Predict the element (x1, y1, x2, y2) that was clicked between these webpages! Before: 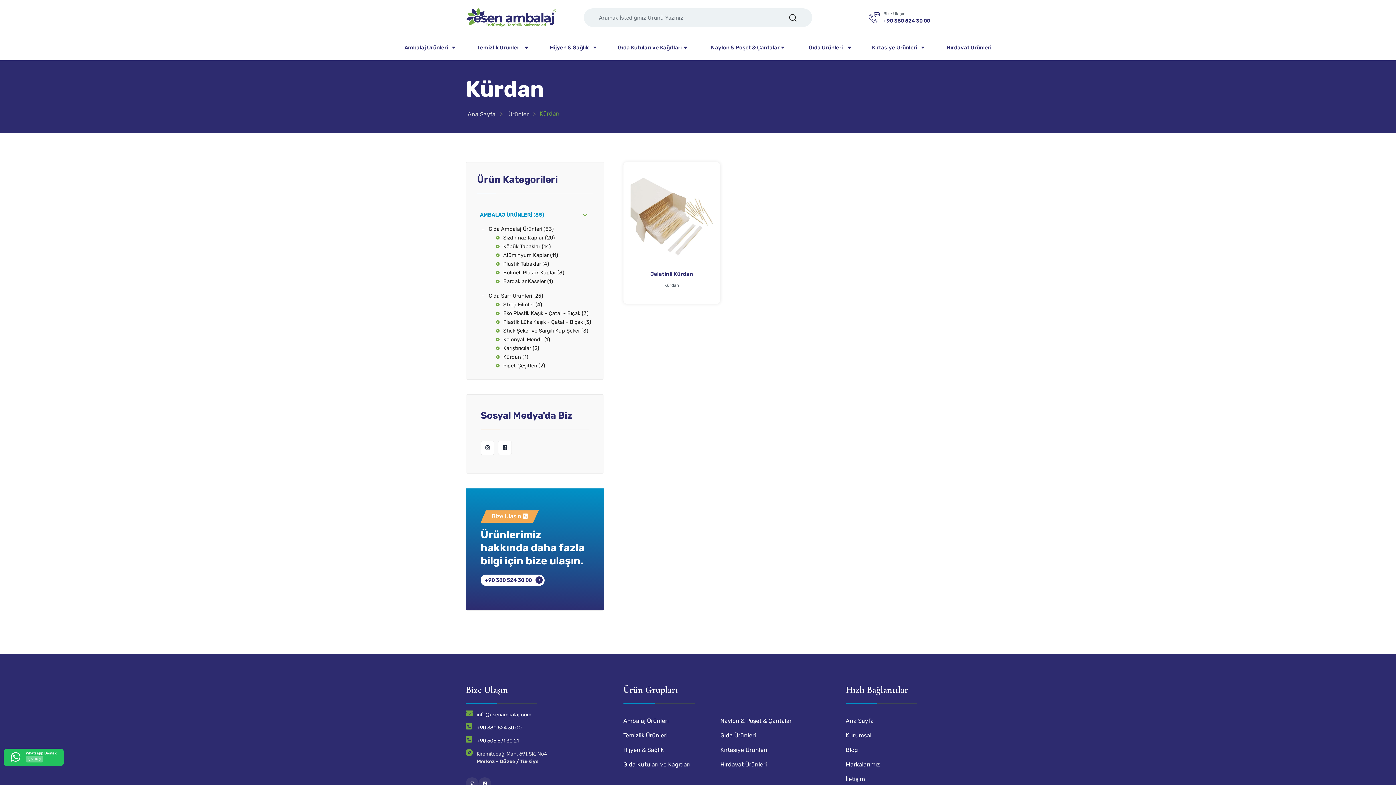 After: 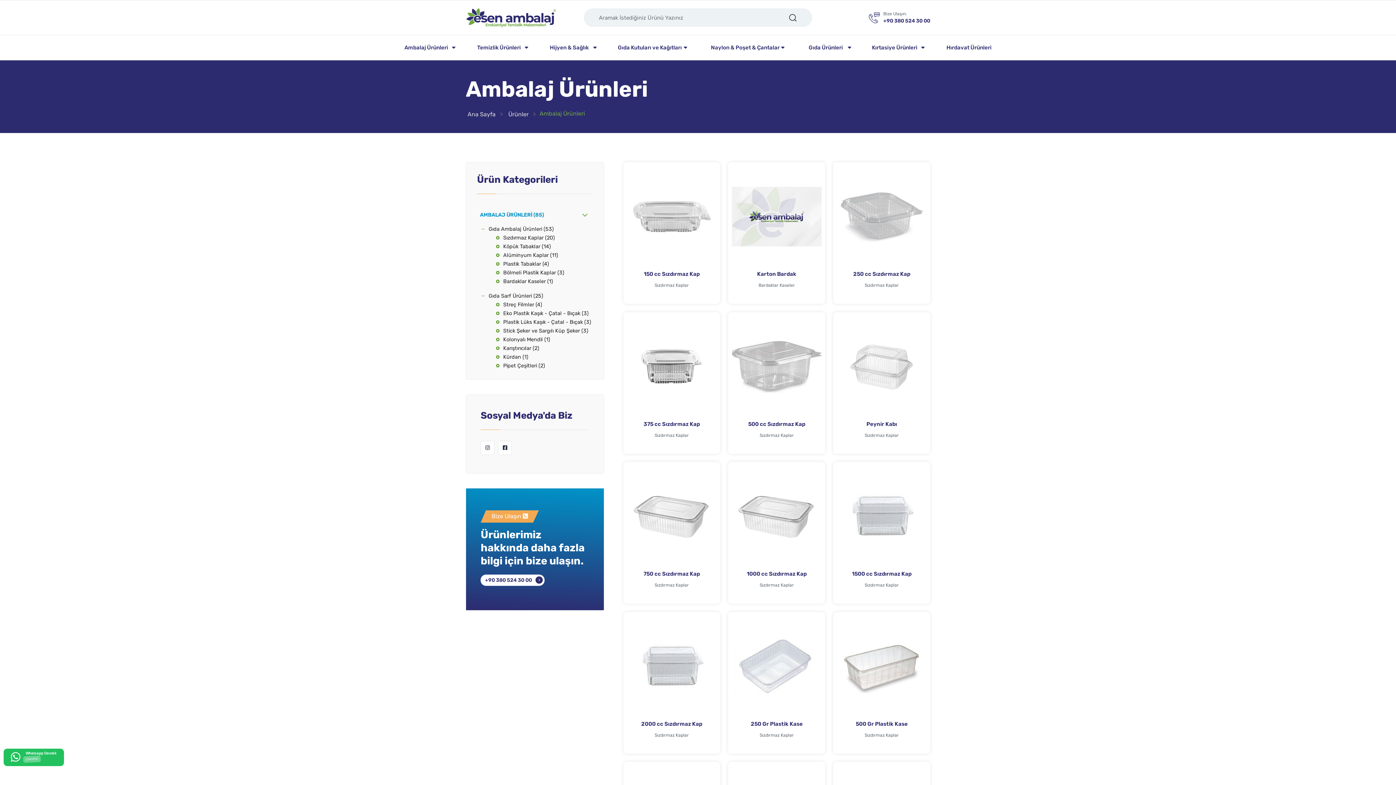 Action: label: Ambalaj Ürünleri bbox: (623, 715, 715, 727)